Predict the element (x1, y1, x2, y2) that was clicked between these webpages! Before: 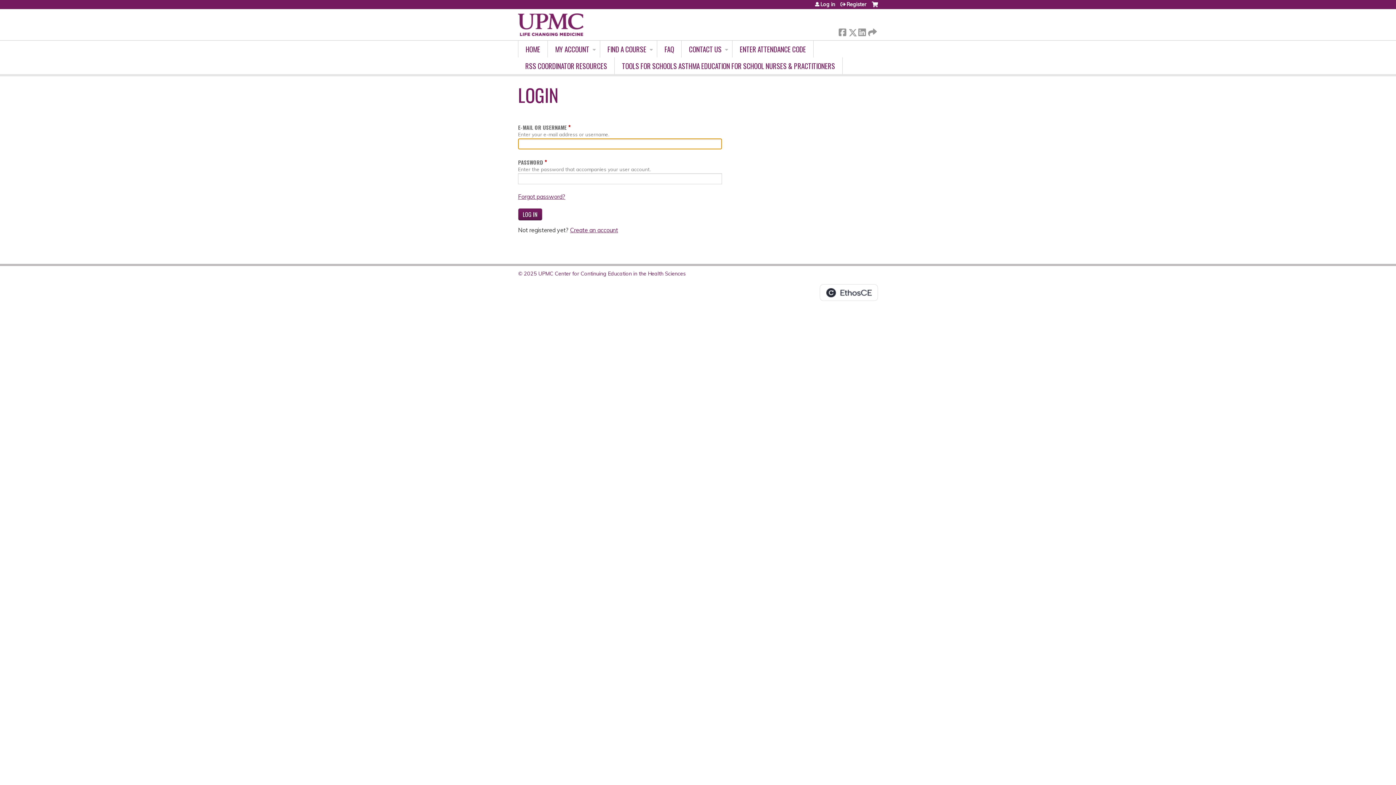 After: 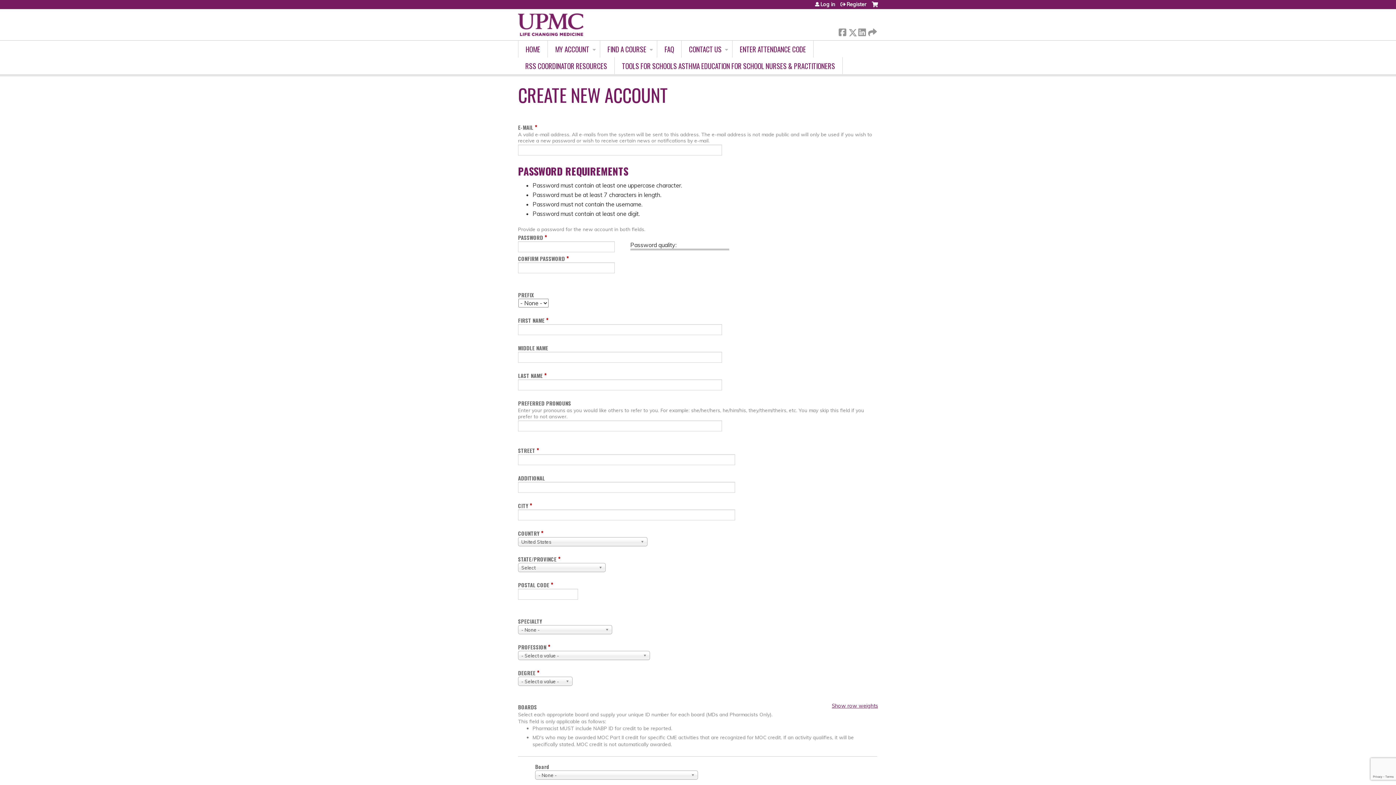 Action: label: Register bbox: (840, 1, 866, 6)